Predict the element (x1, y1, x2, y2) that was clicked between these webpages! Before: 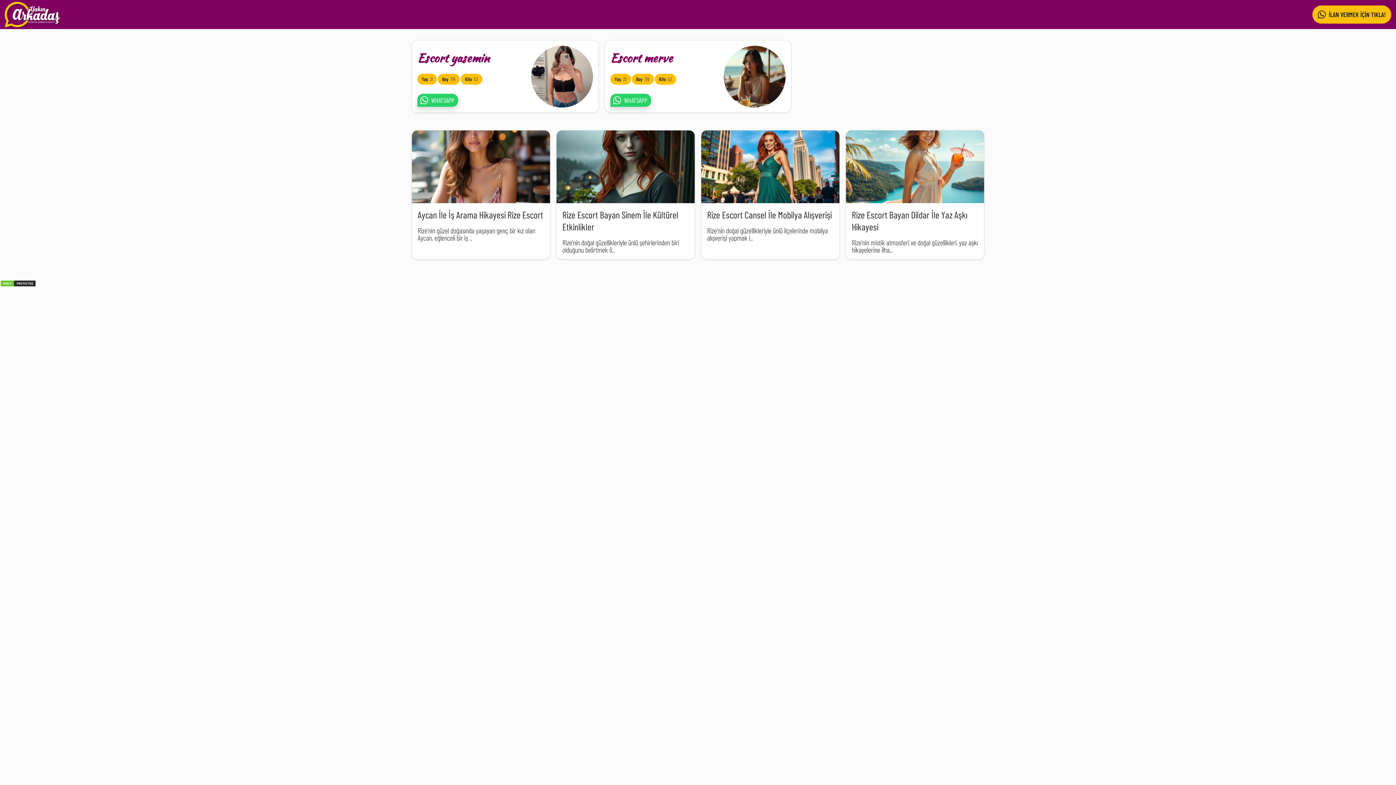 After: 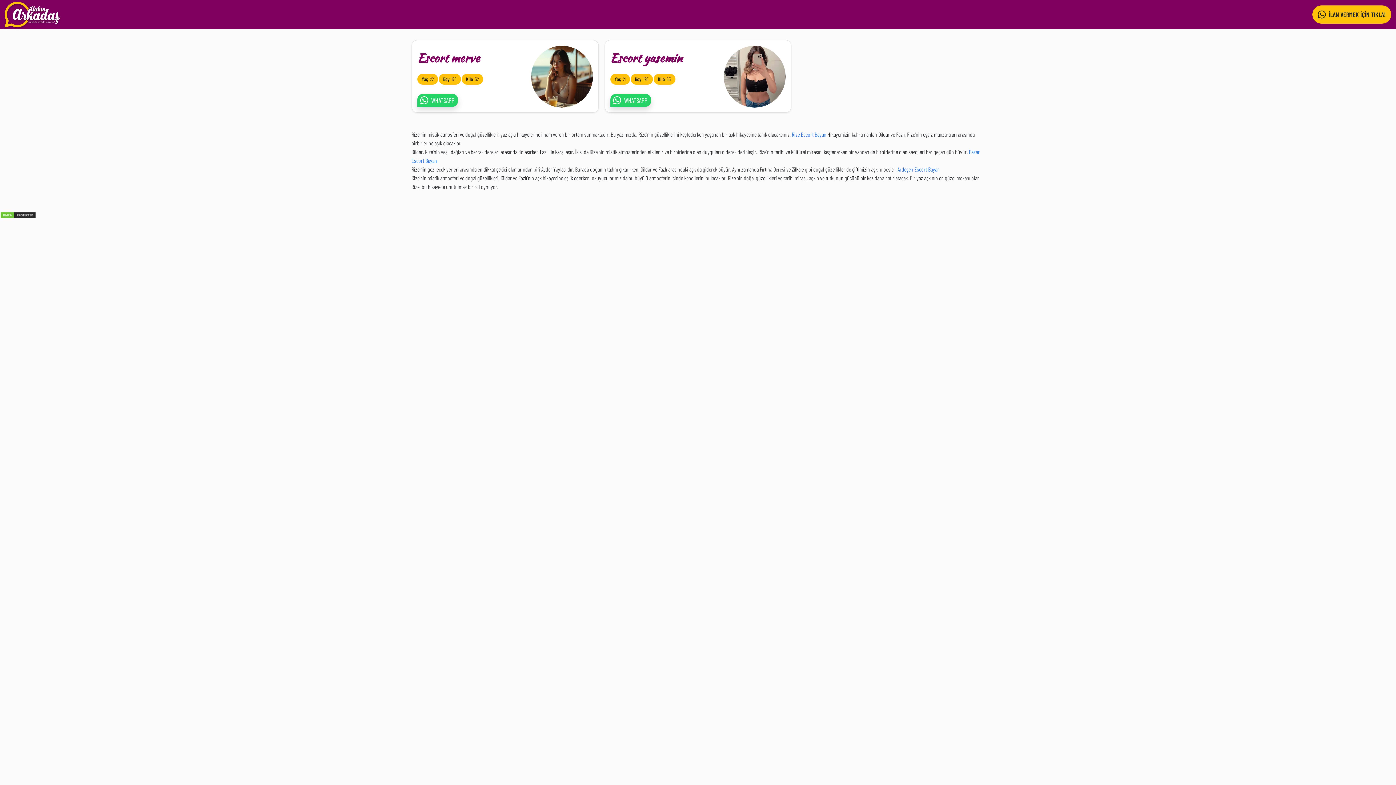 Action: bbox: (852, 209, 967, 232) label: Rize Escort Bayan Dildar İle Yaz Aşkı Hikayesi